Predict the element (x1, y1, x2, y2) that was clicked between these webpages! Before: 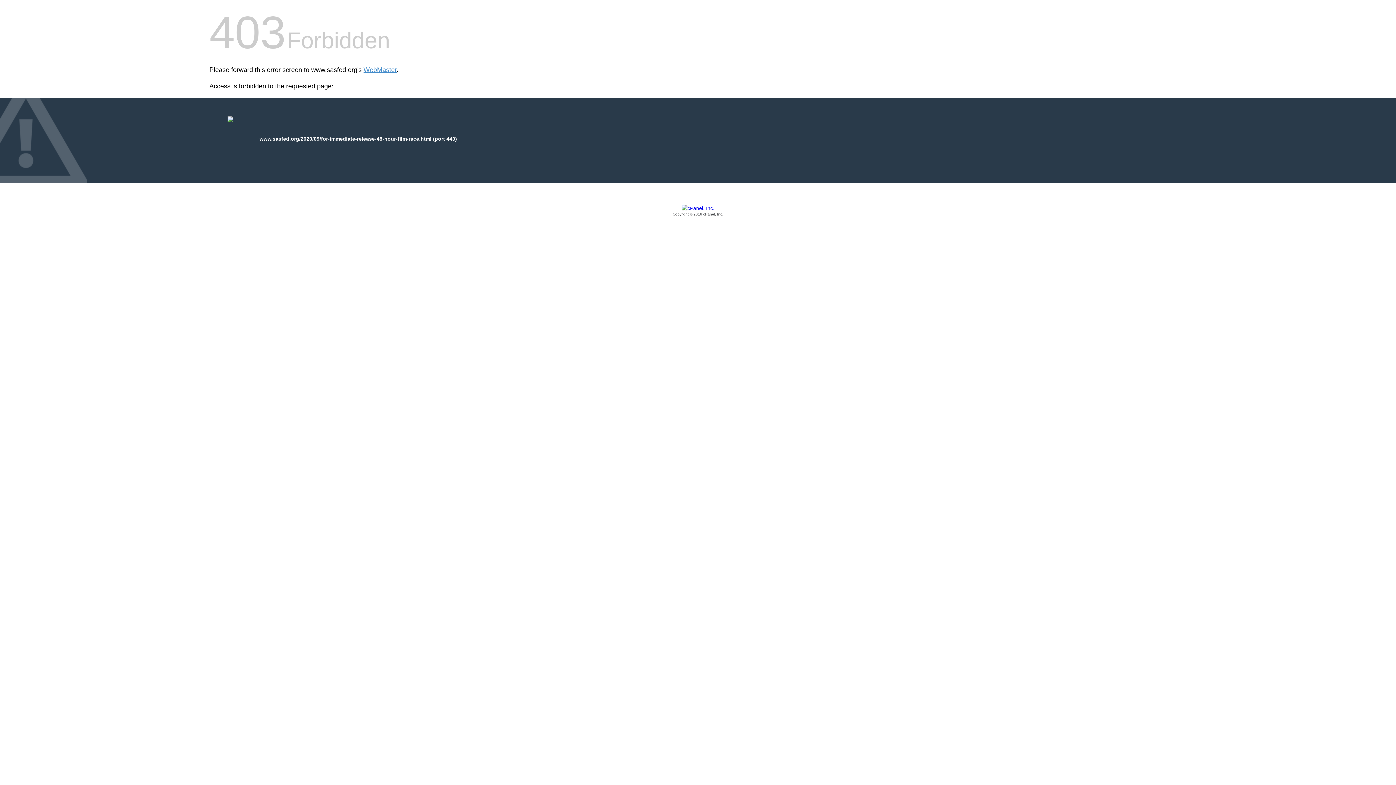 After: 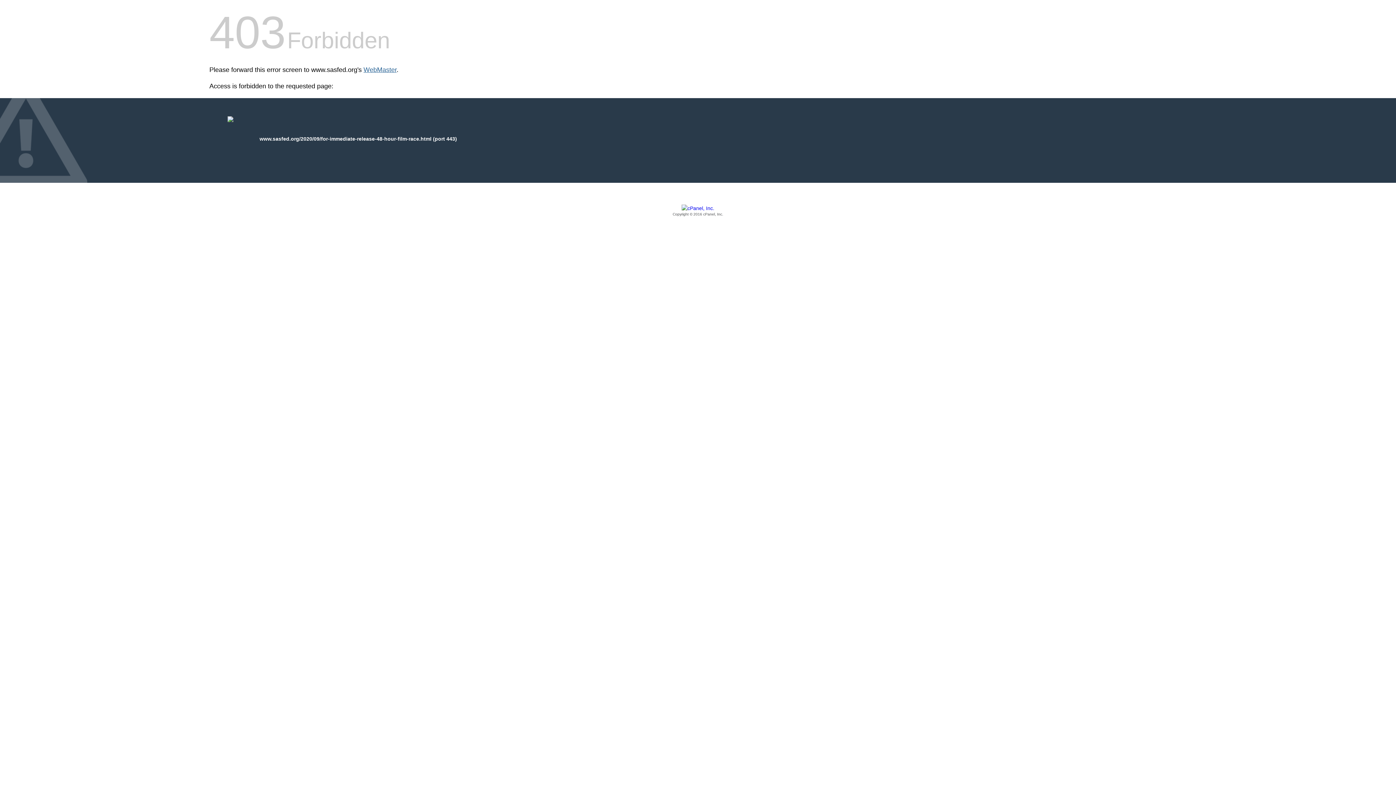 Action: bbox: (363, 66, 396, 73) label: WebMaster